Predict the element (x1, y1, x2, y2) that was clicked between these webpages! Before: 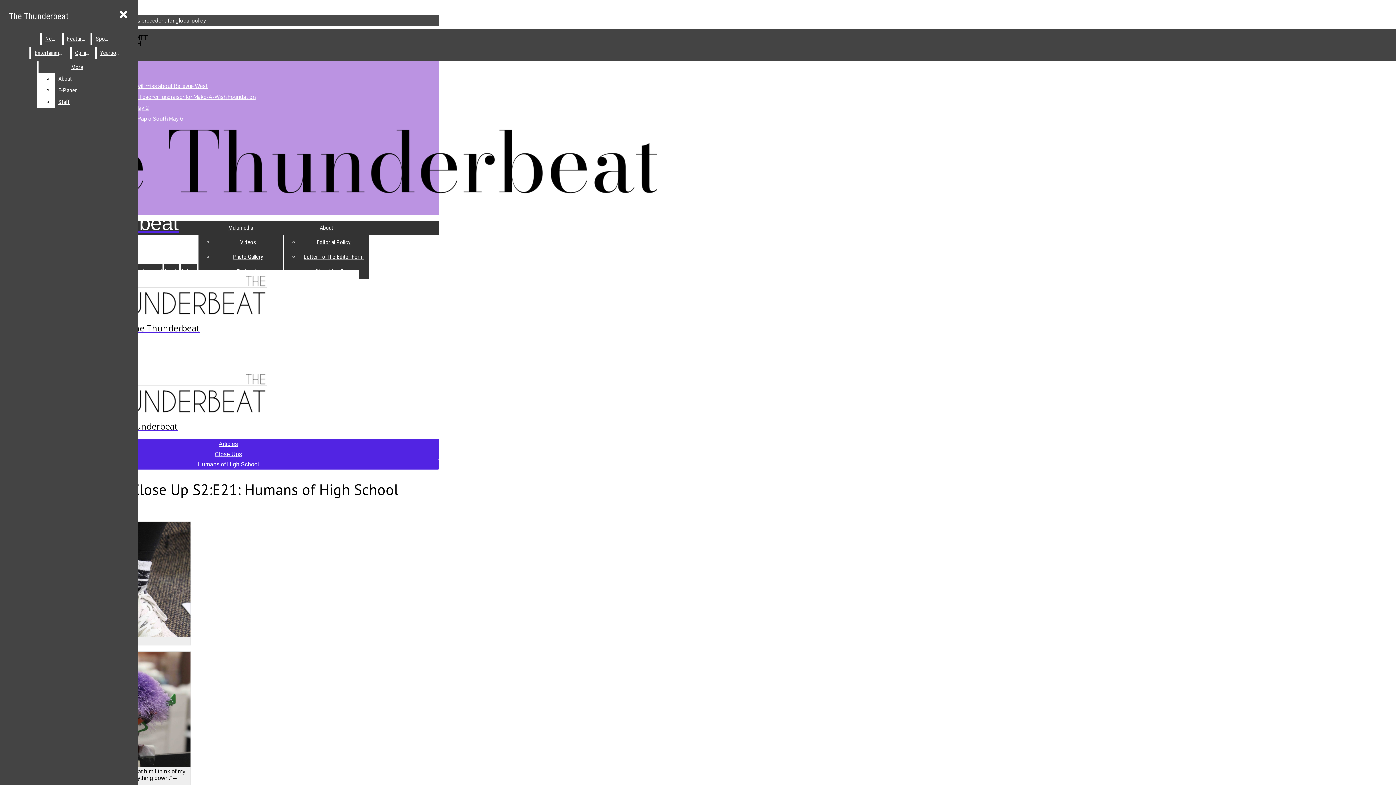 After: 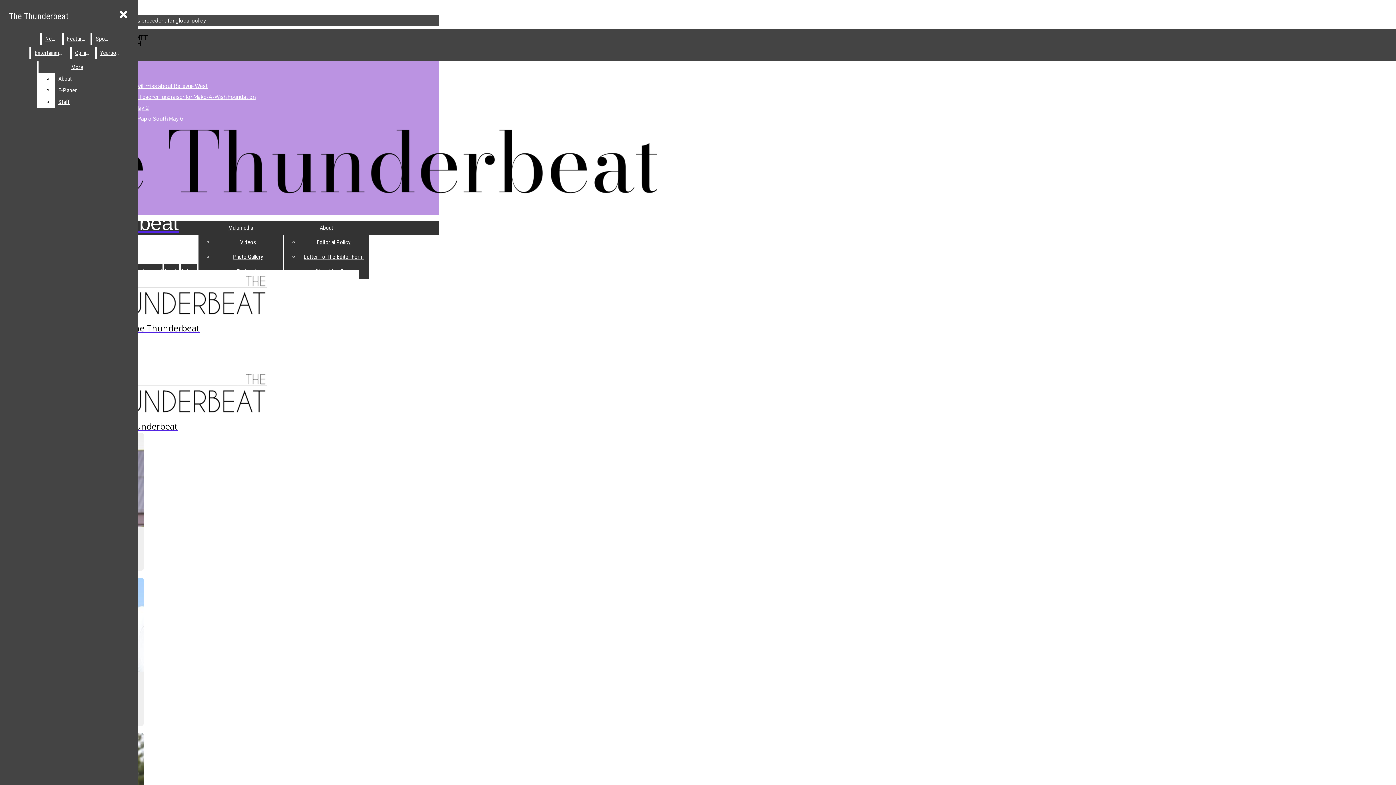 Action: bbox: (232, 253, 263, 260) label: Photo Gallery